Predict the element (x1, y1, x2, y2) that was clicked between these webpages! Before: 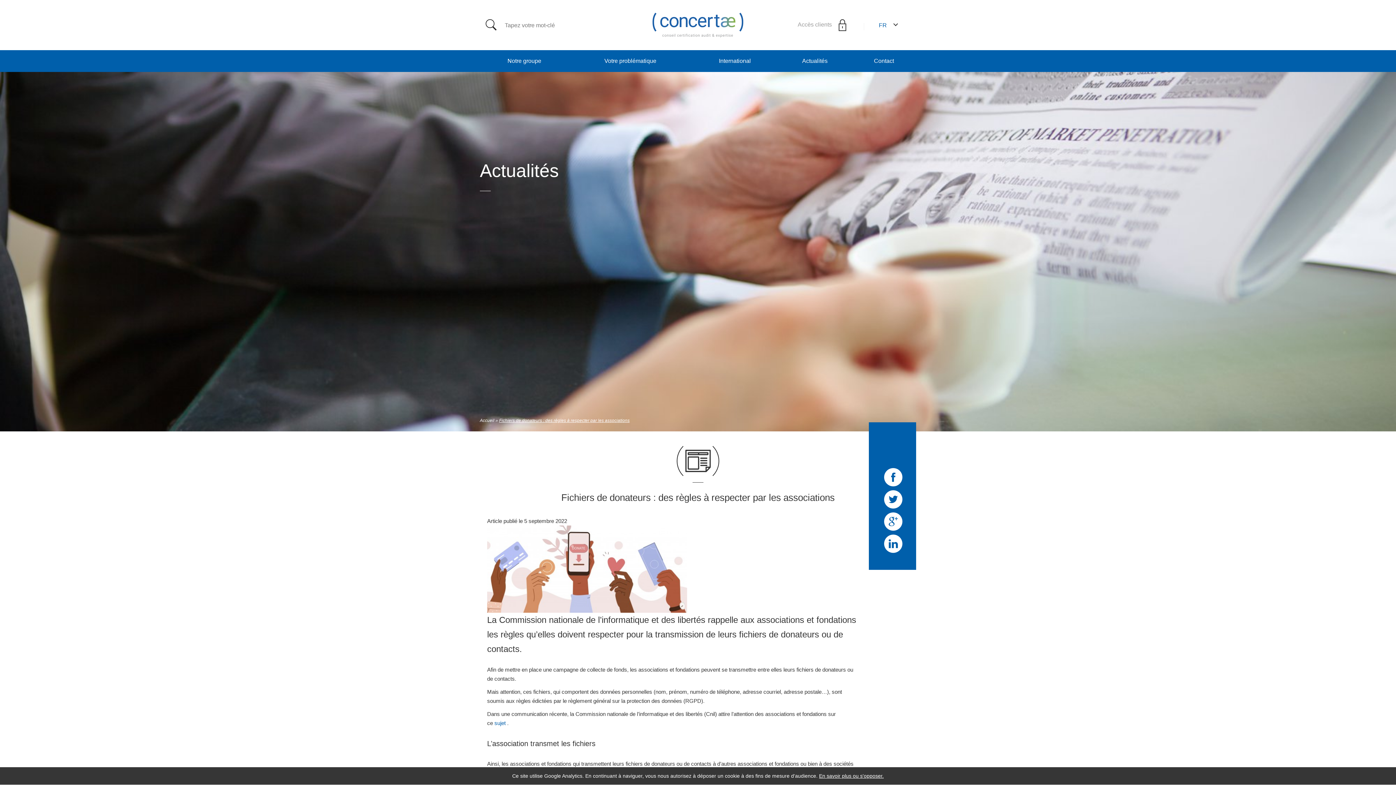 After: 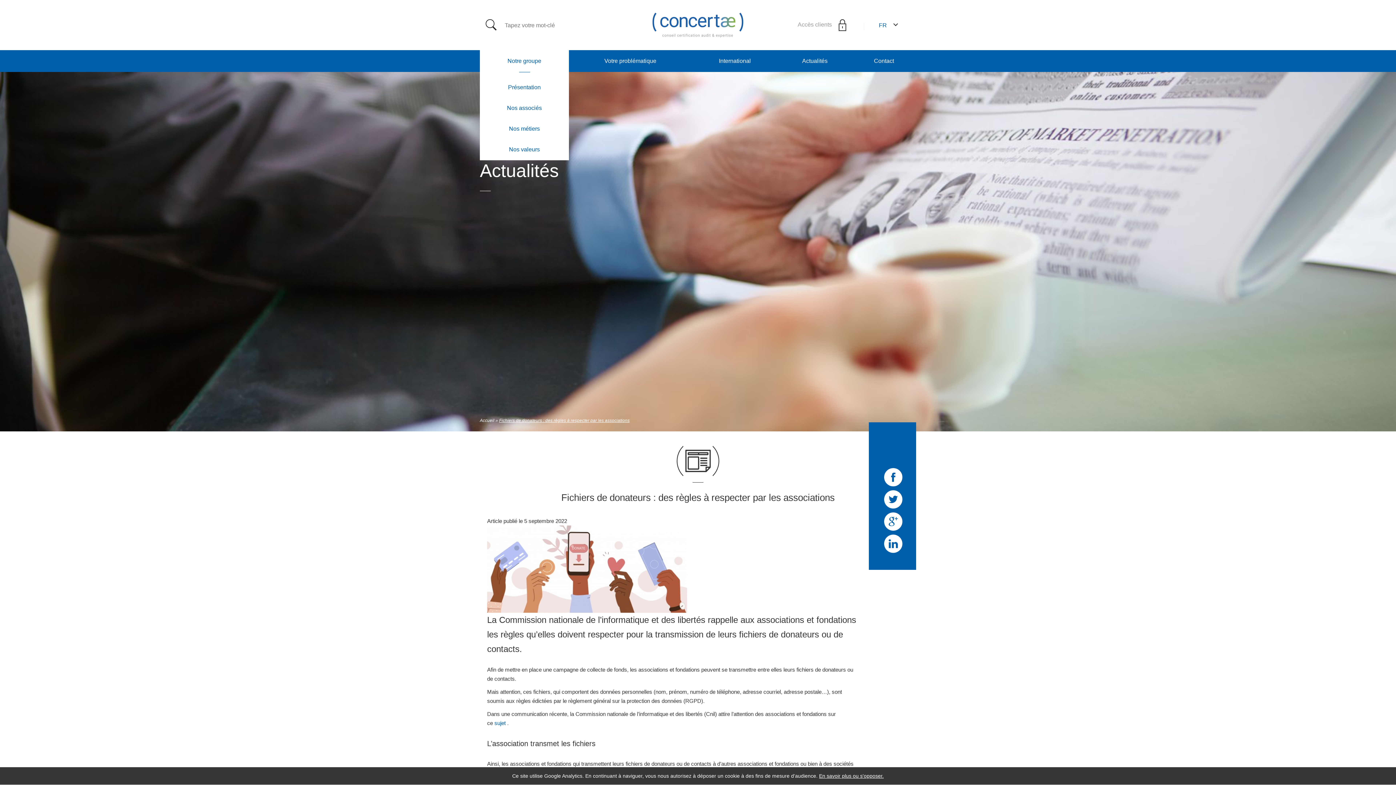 Action: label: Notre groupe bbox: (480, 50, 569, 72)